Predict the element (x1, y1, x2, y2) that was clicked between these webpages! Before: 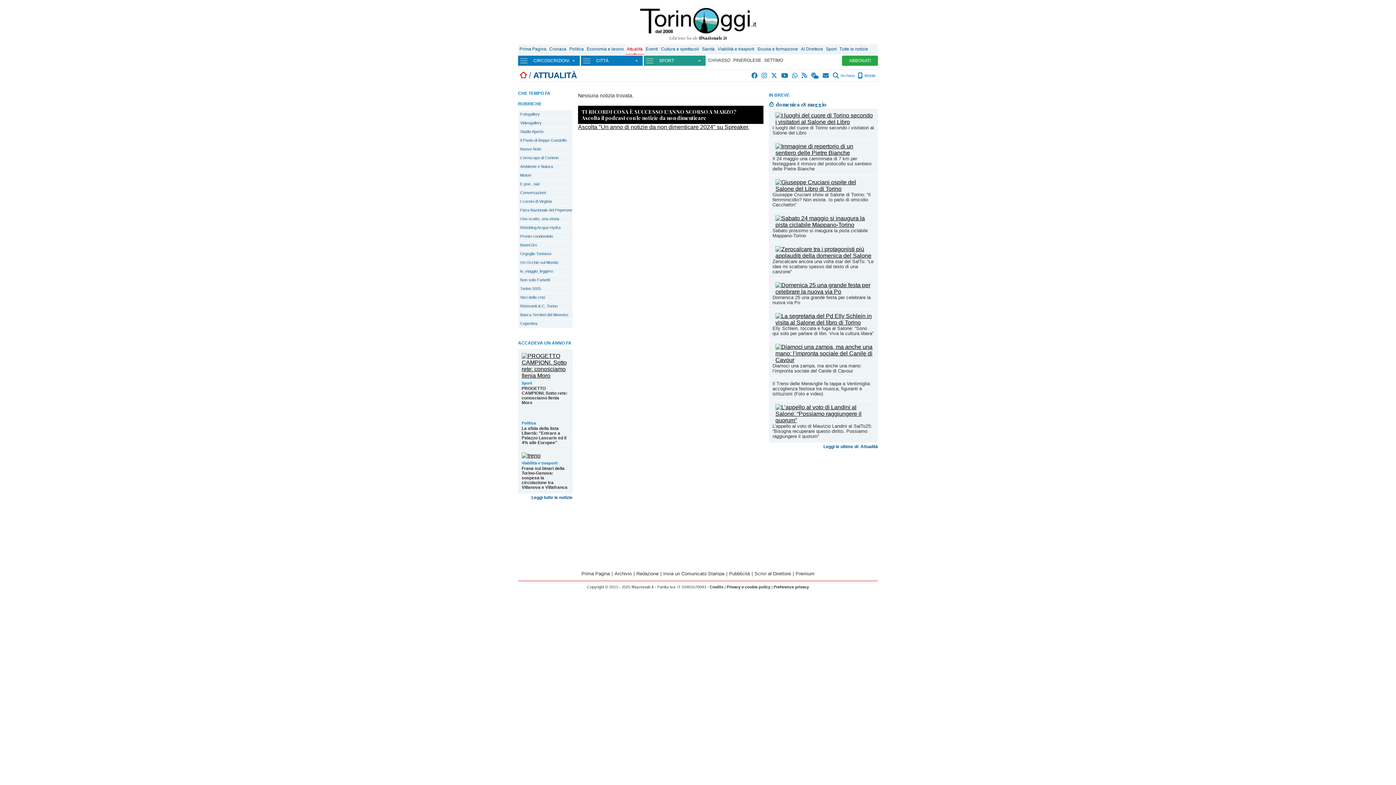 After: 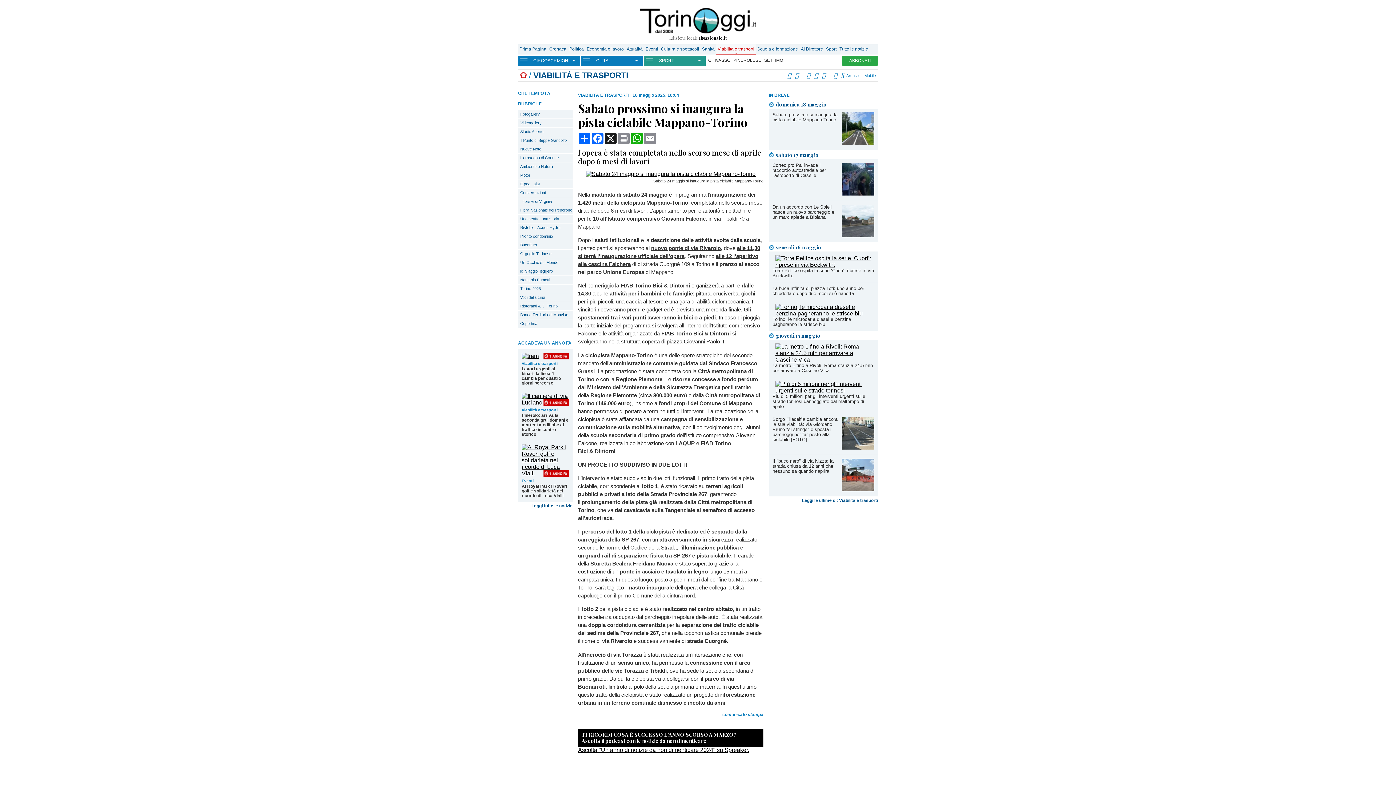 Action: bbox: (772, 228, 868, 238) label: Sabato prossimo si inaugura la pista ciclabile Mappano-Torino